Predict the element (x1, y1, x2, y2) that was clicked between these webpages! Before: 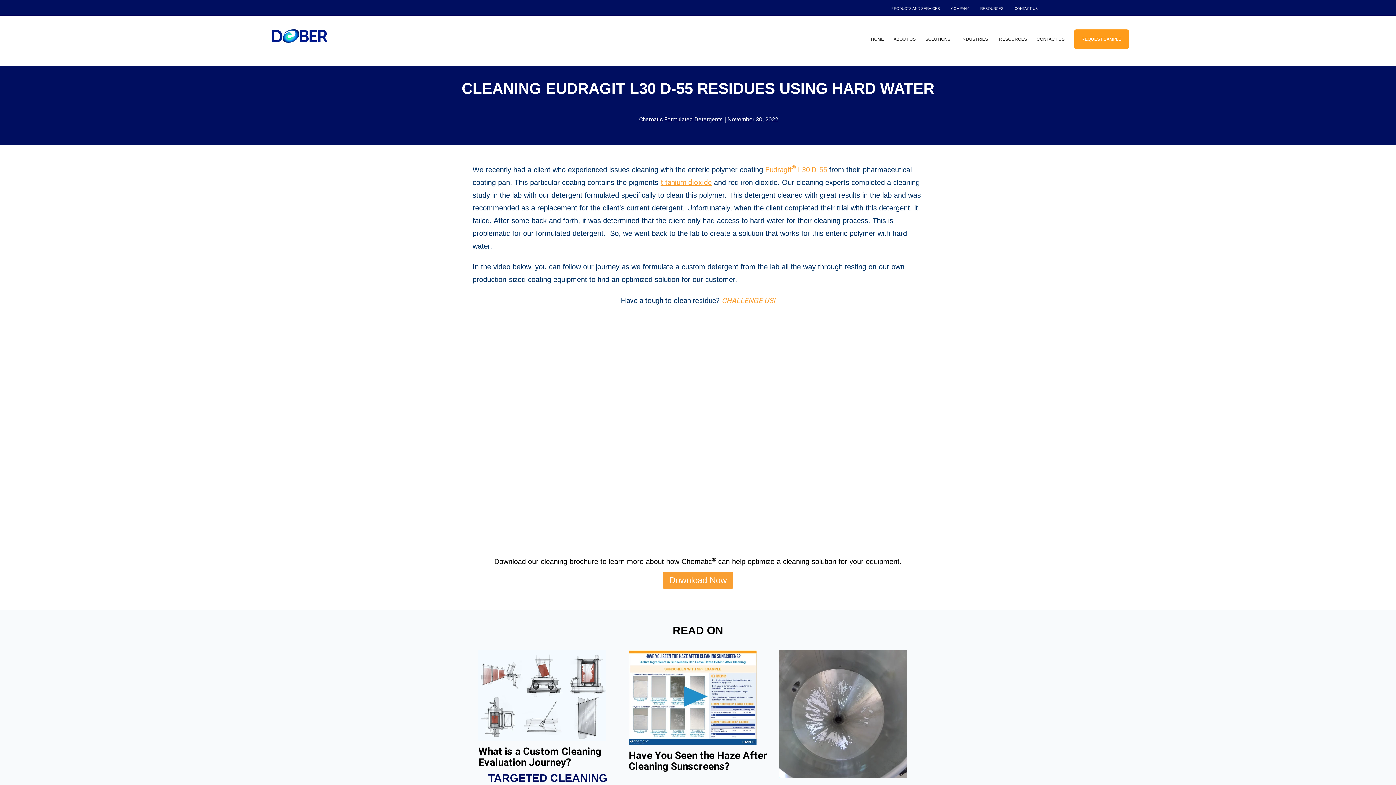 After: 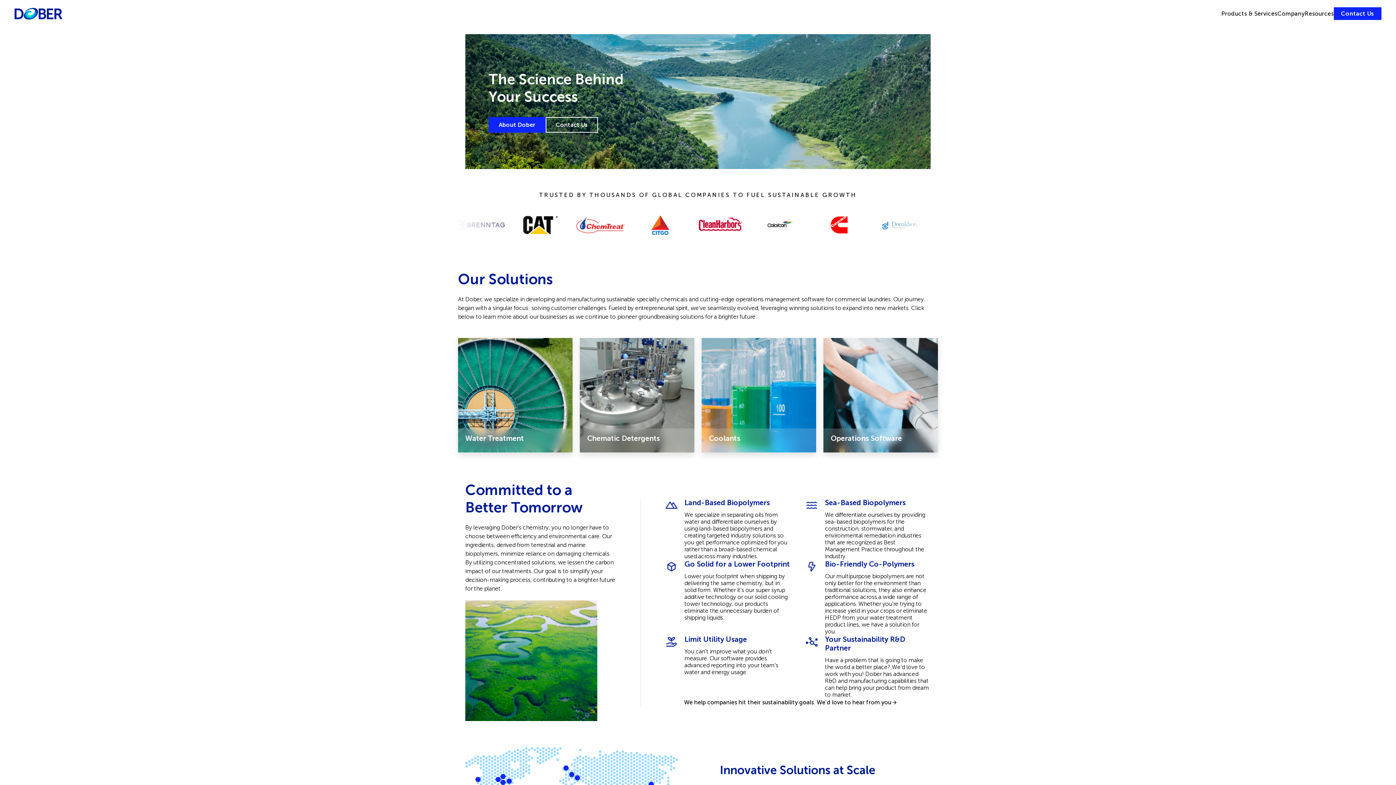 Action: bbox: (263, 44, 336, 51)